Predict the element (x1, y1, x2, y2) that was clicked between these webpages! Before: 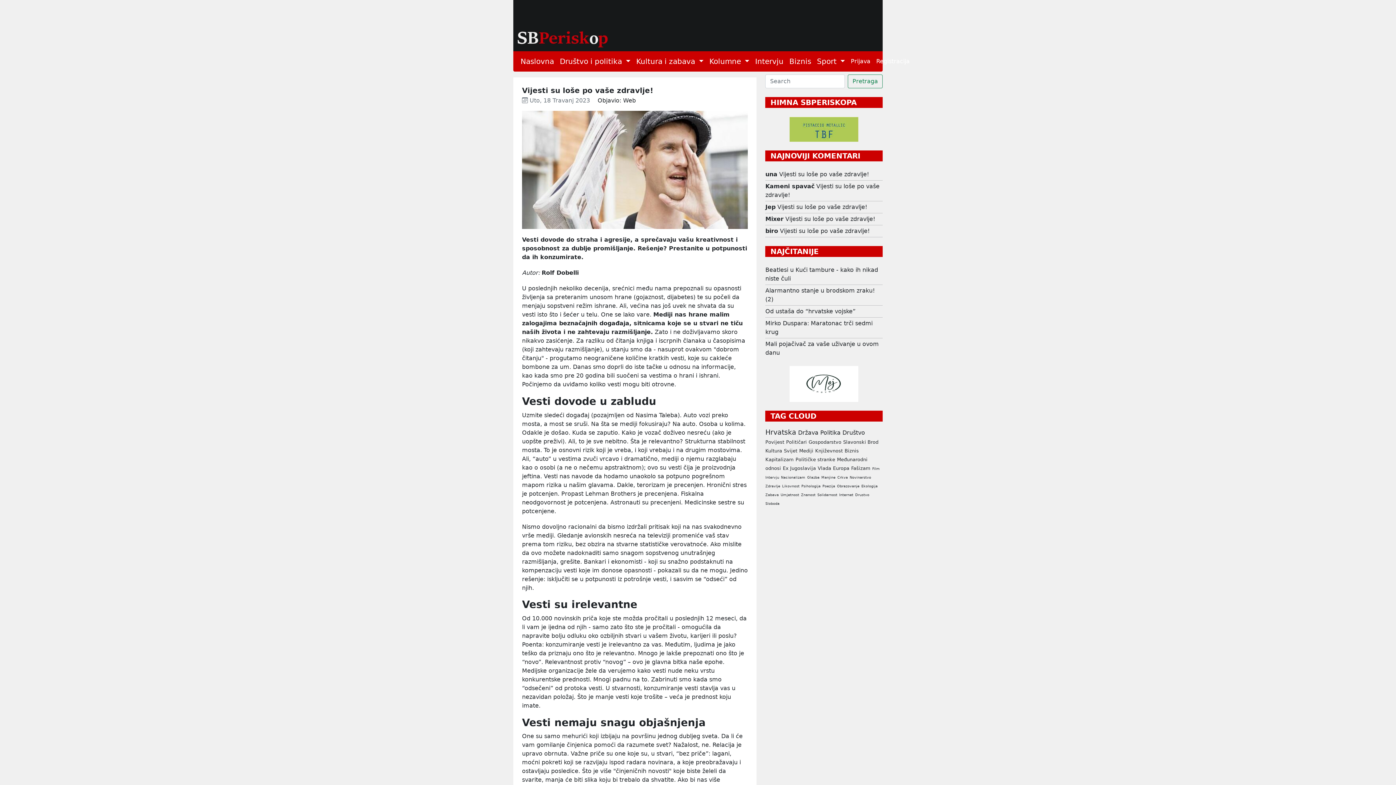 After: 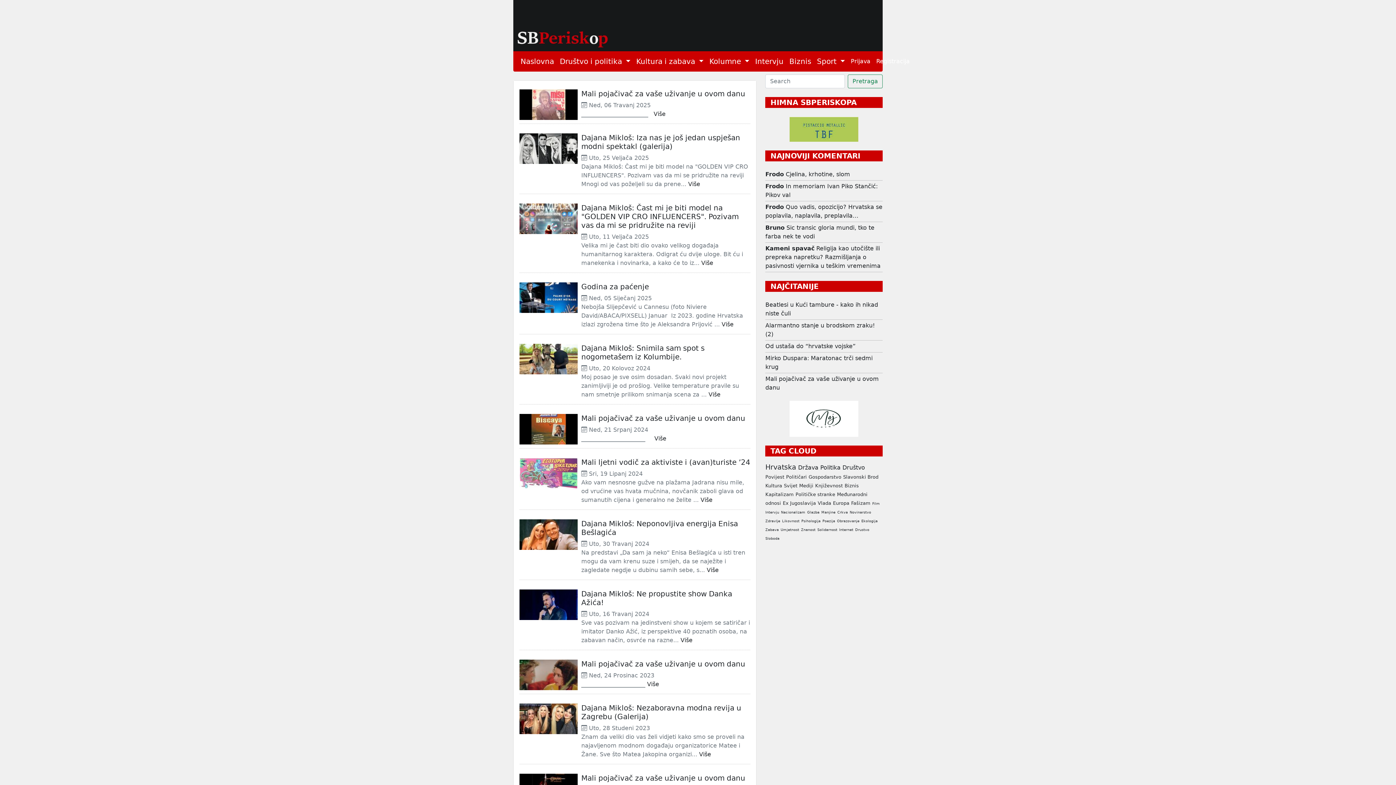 Action: bbox: (765, 493, 779, 497) label: Zabava